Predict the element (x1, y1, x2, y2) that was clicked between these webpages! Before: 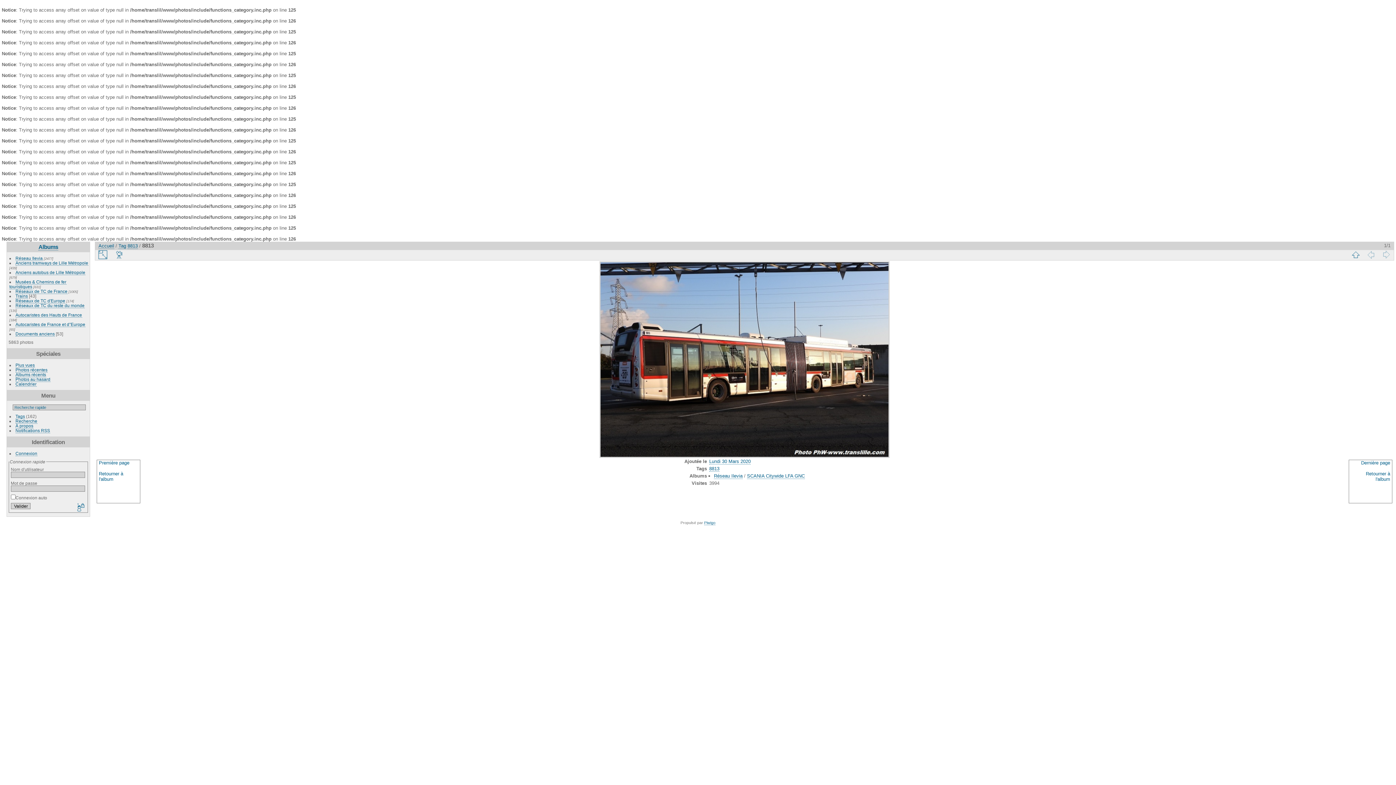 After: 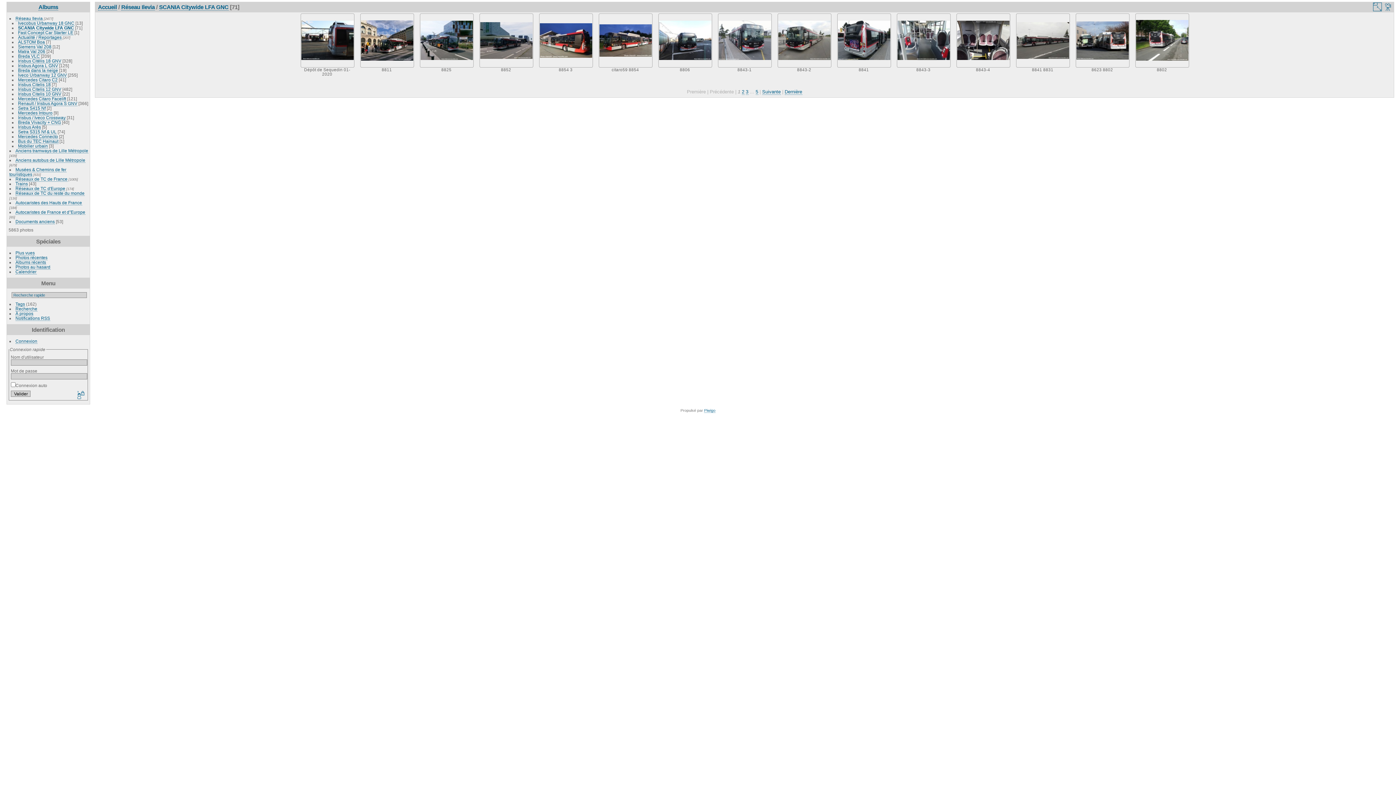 Action: label: SCANIA Citywide LFA GNC bbox: (747, 473, 805, 479)